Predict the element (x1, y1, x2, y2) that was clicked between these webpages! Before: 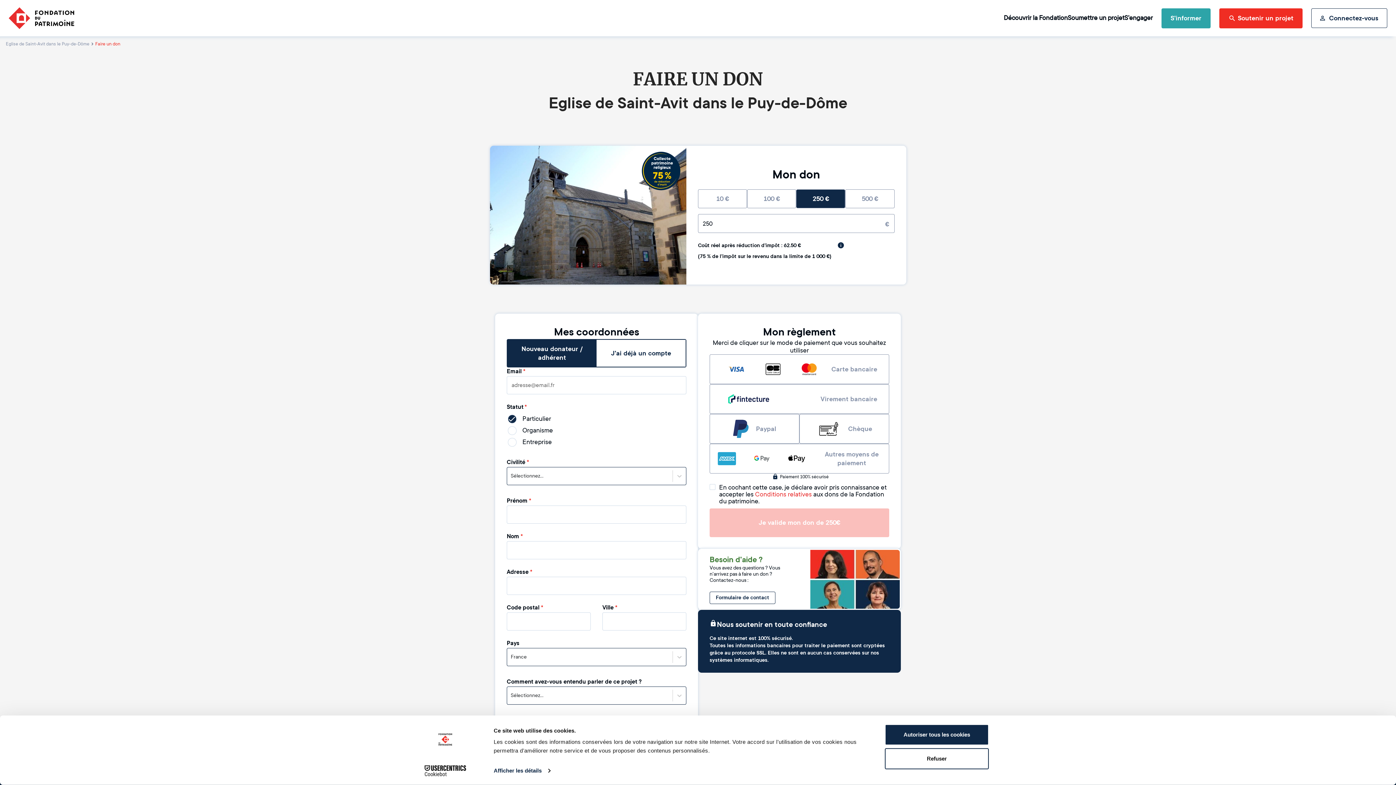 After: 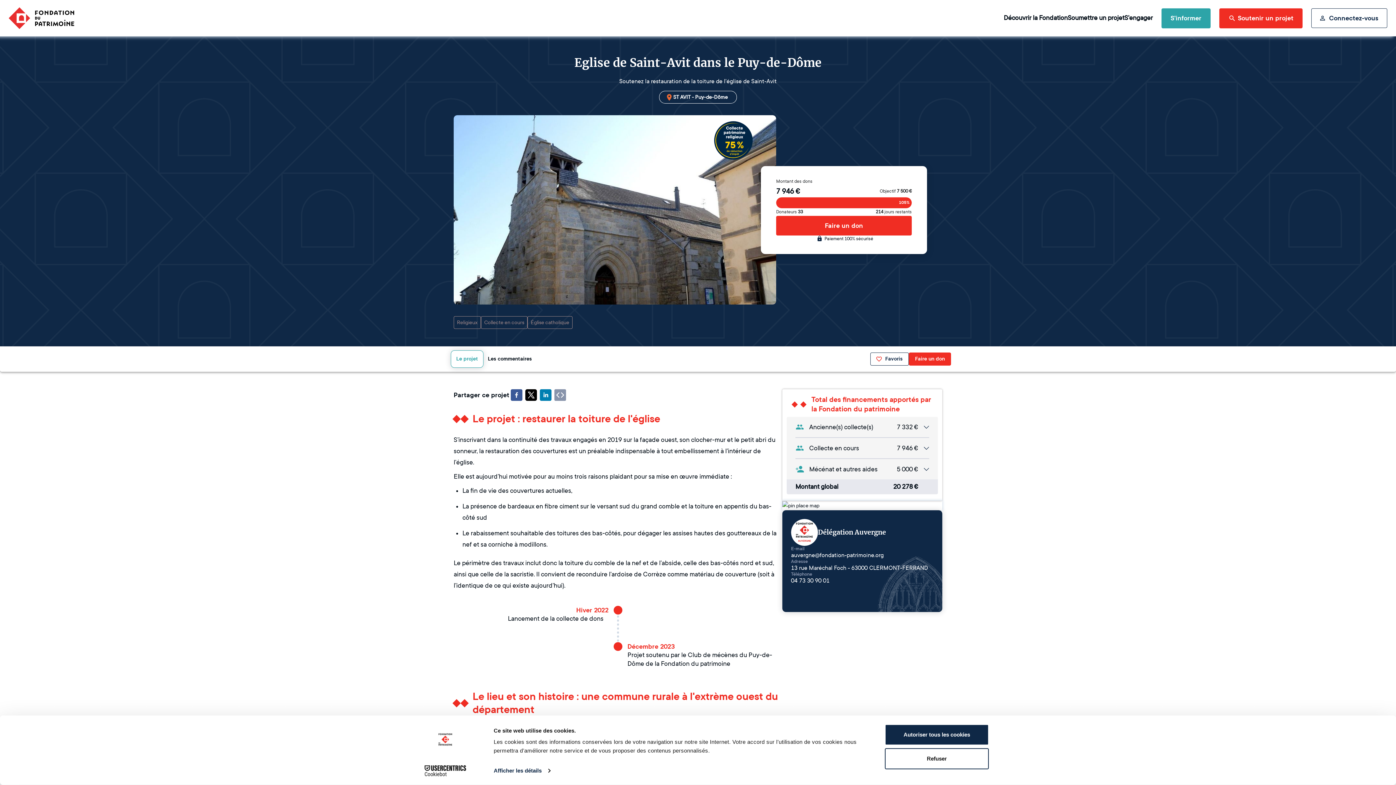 Action: label: Eglise de Saint-Avit dans le Puy-de-Dôme bbox: (5, 40, 89, 46)